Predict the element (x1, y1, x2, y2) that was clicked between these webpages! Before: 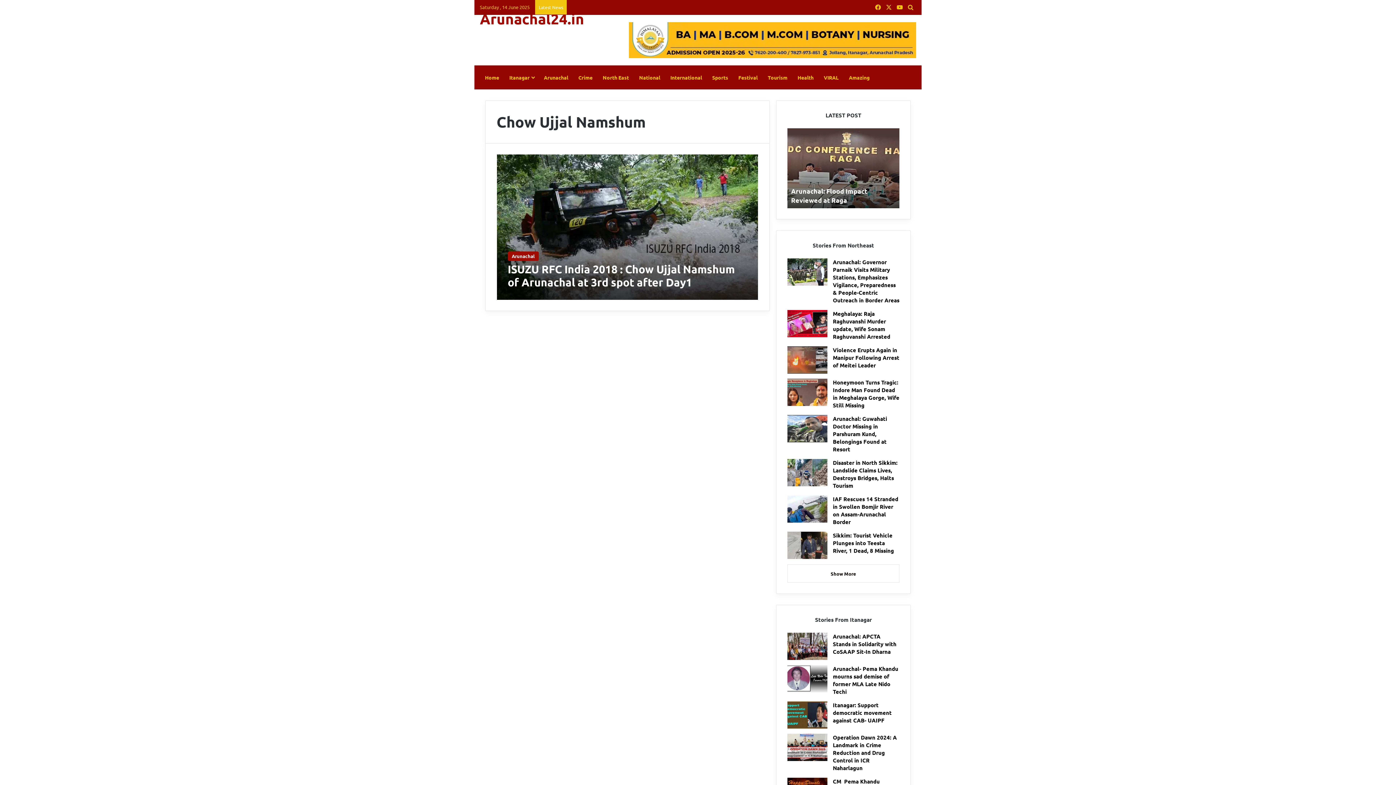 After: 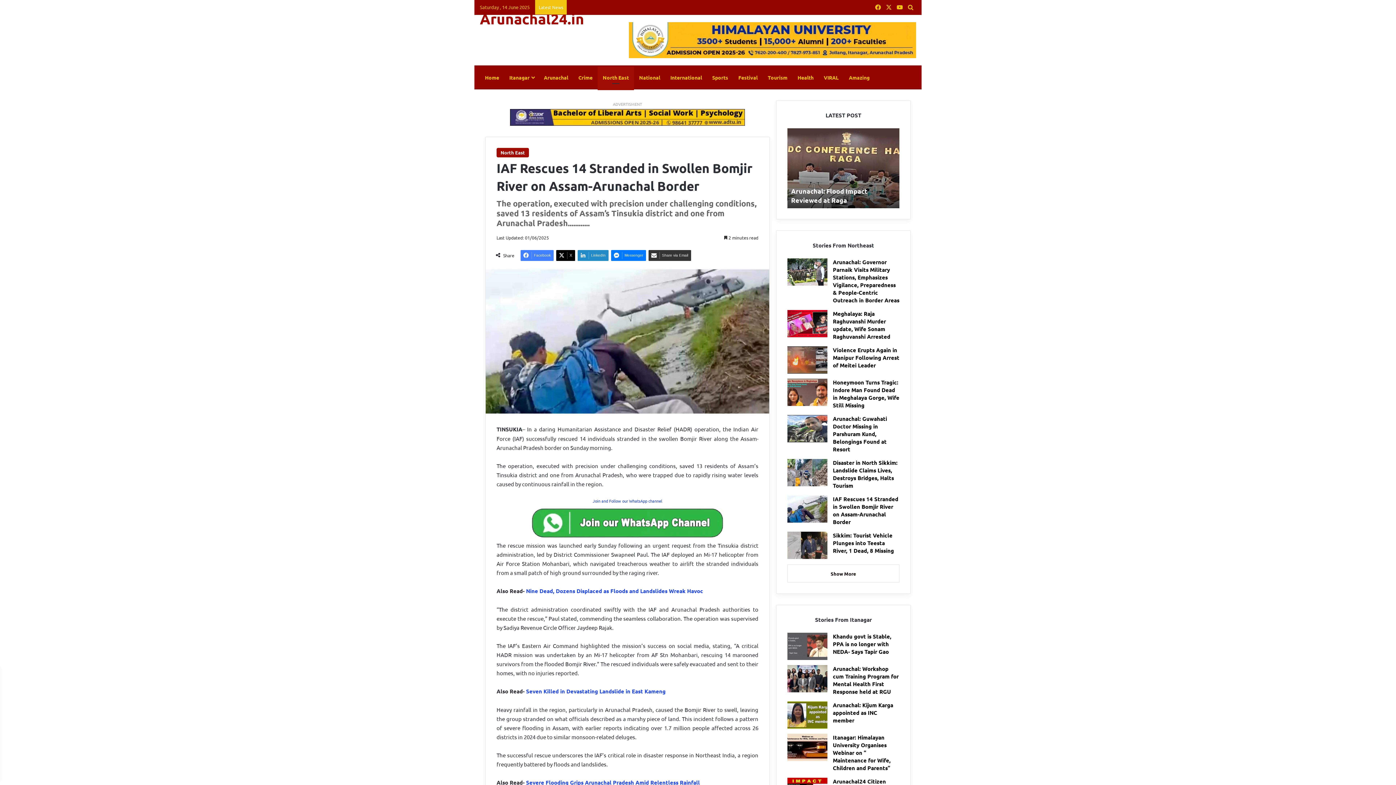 Action: label: IAF Rescues 14 Stranded in Swollen Bomjir River on Assam-Arunachal Border bbox: (833, 495, 898, 525)